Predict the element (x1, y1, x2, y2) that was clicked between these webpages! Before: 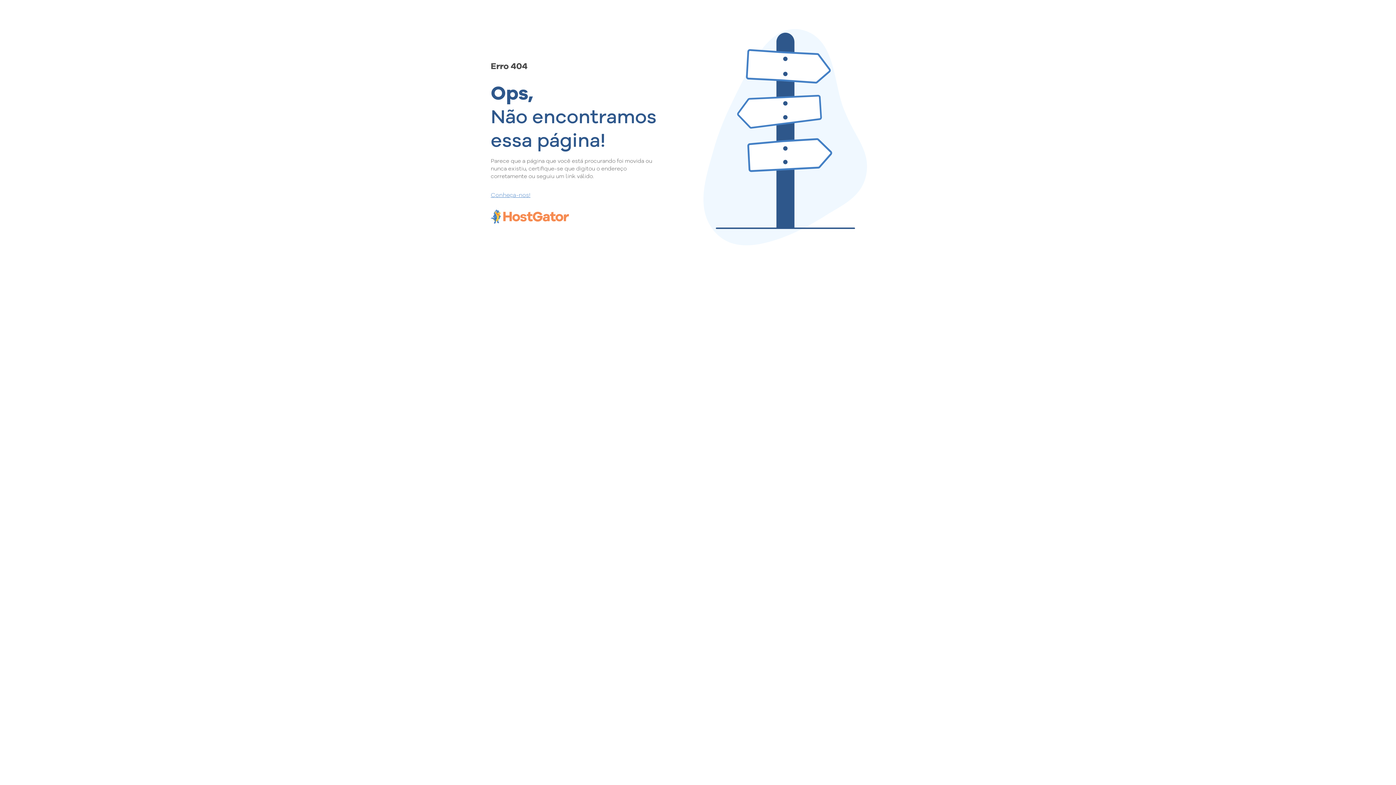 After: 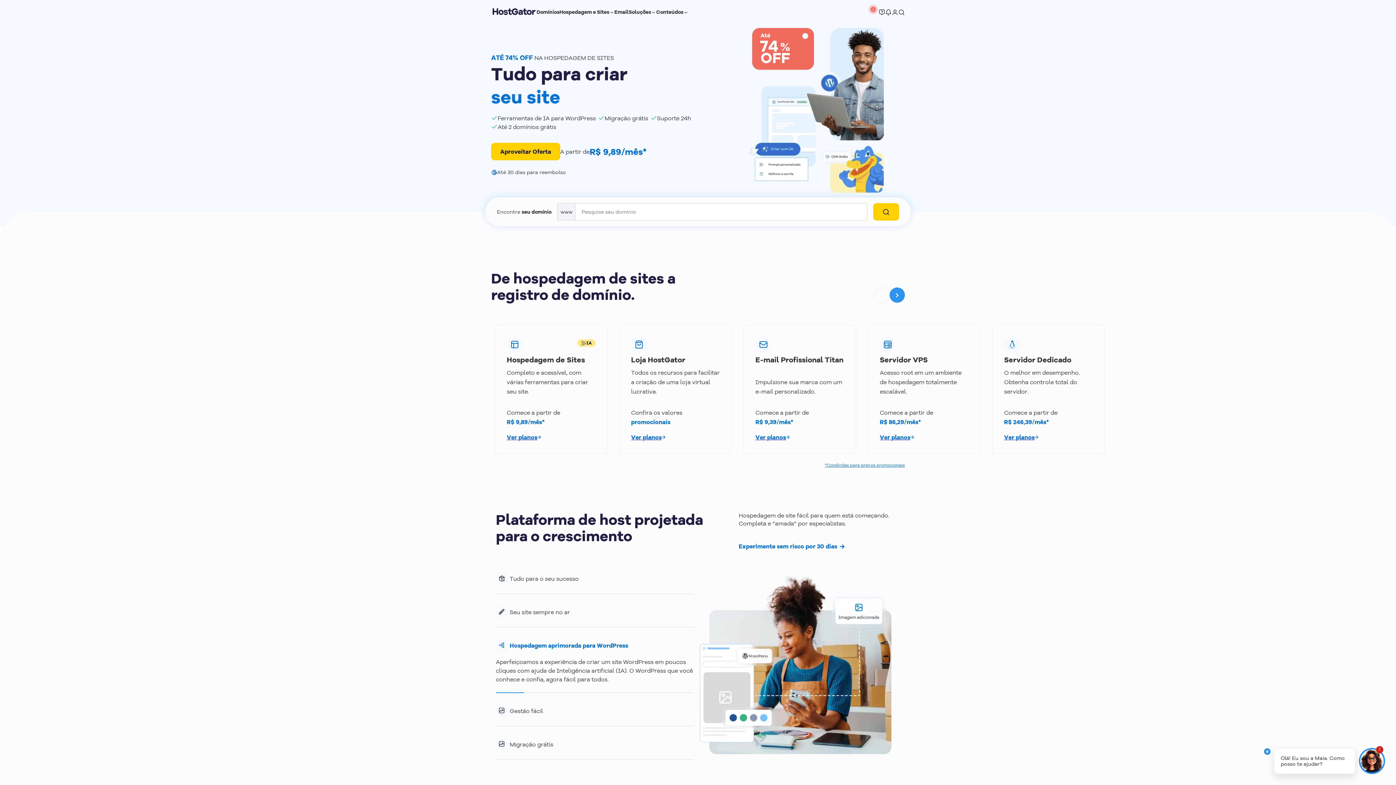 Action: bbox: (490, 190, 657, 198) label: Conheça-nos!